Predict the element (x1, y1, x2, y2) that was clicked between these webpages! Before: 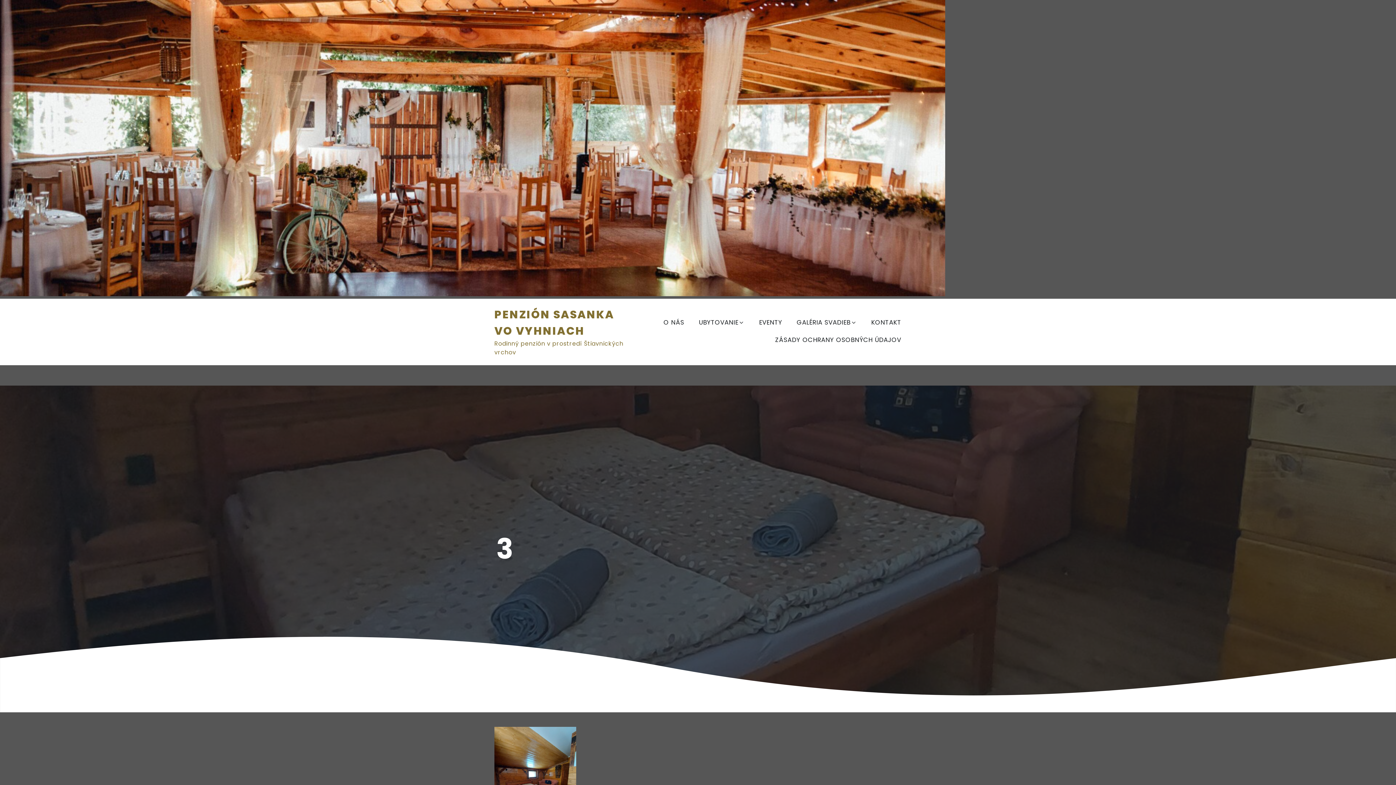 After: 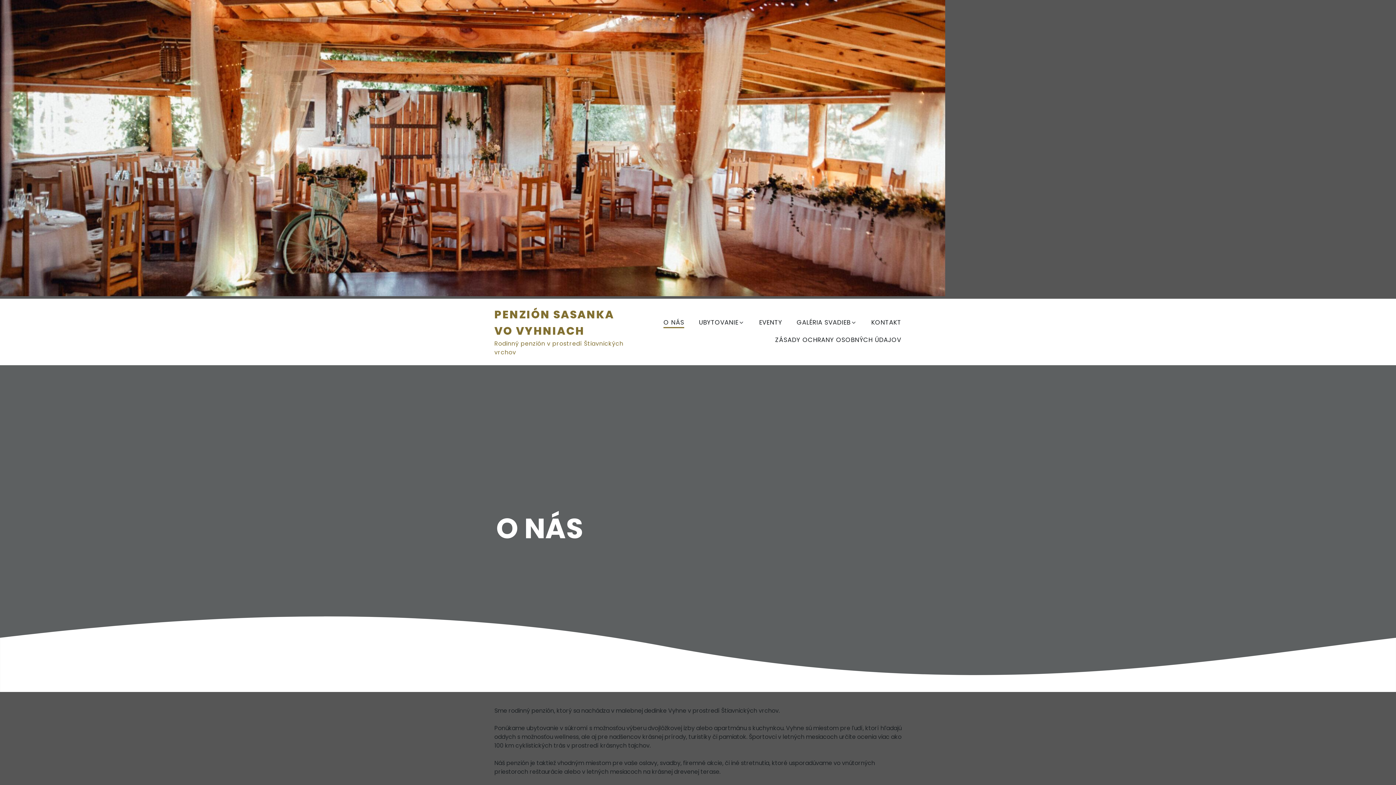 Action: bbox: (0, 290, 945, 298)